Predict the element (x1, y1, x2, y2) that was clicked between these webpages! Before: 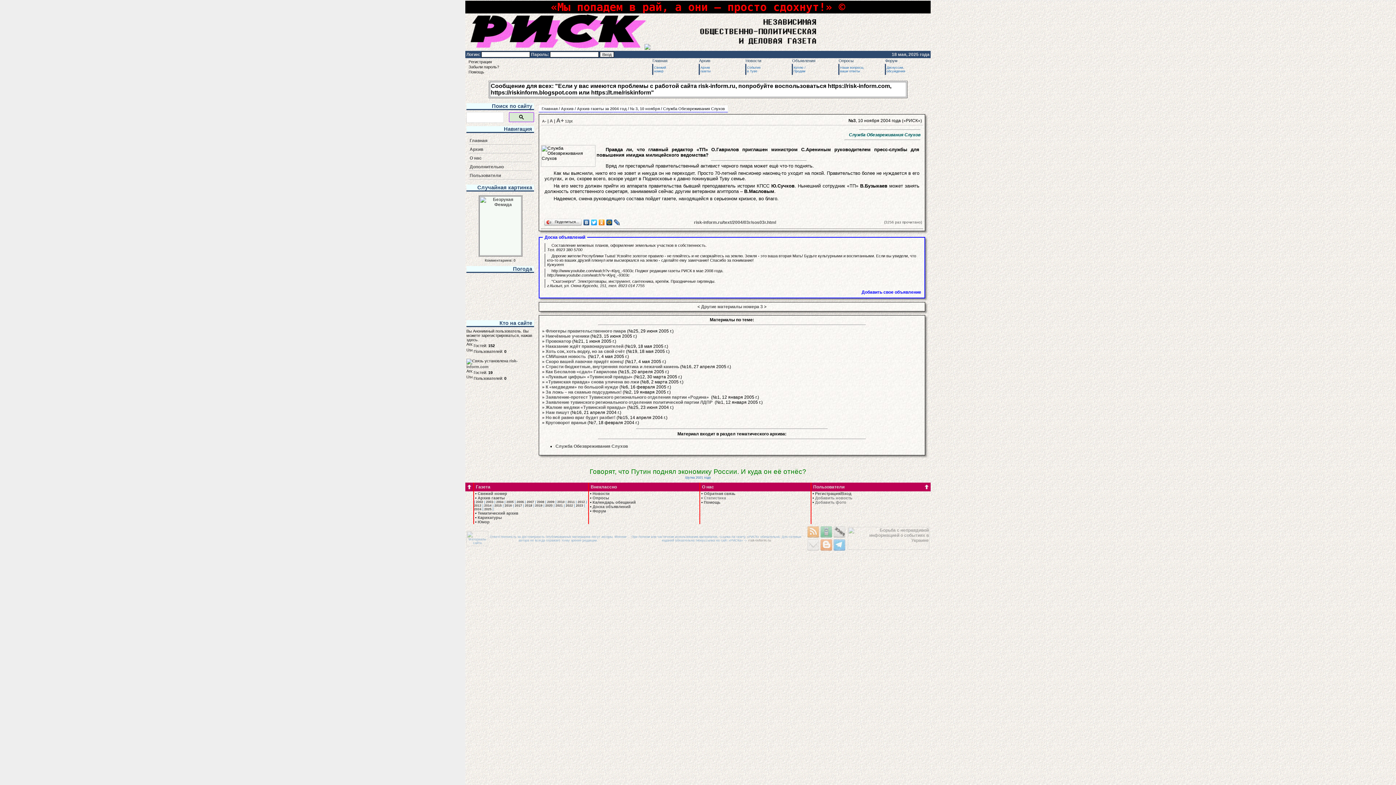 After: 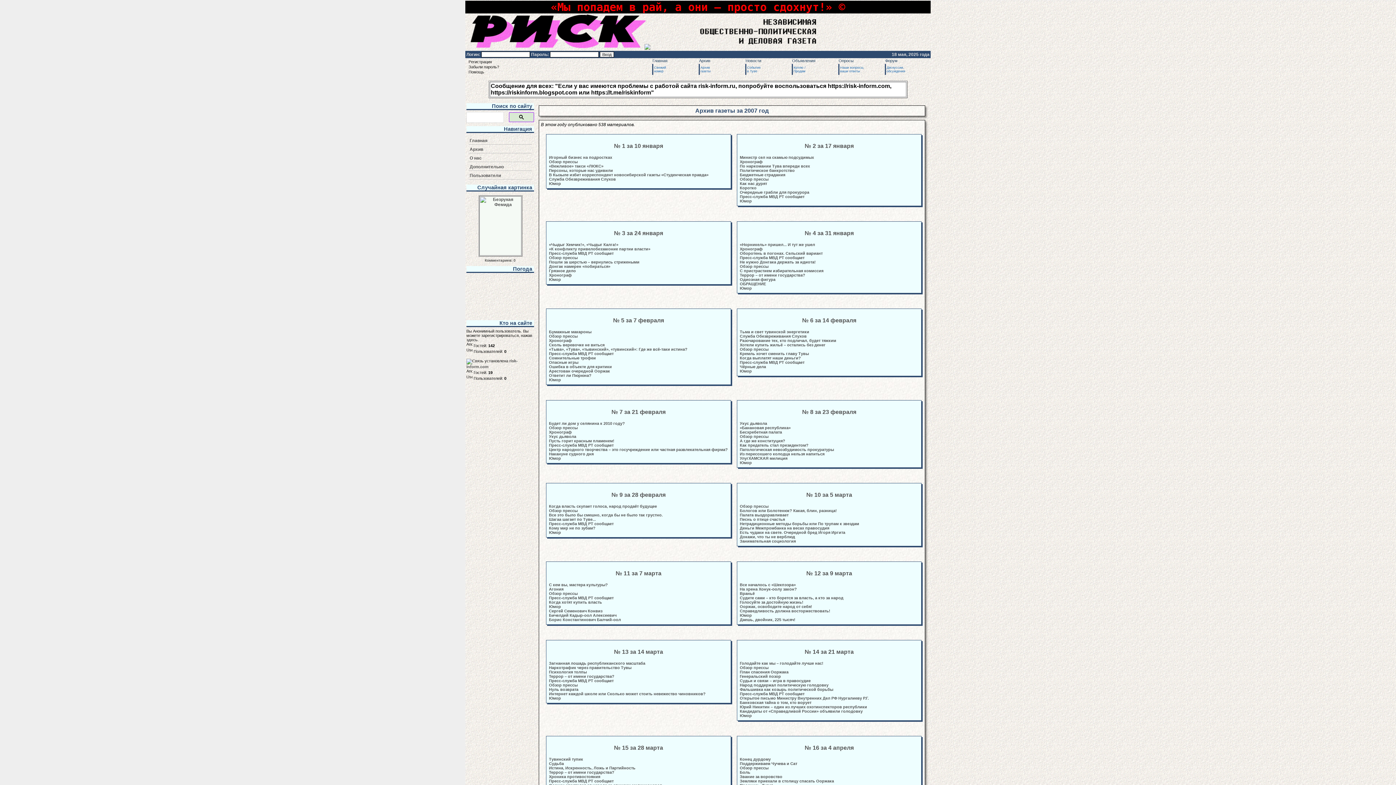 Action: label: 2007 bbox: (526, 500, 534, 503)